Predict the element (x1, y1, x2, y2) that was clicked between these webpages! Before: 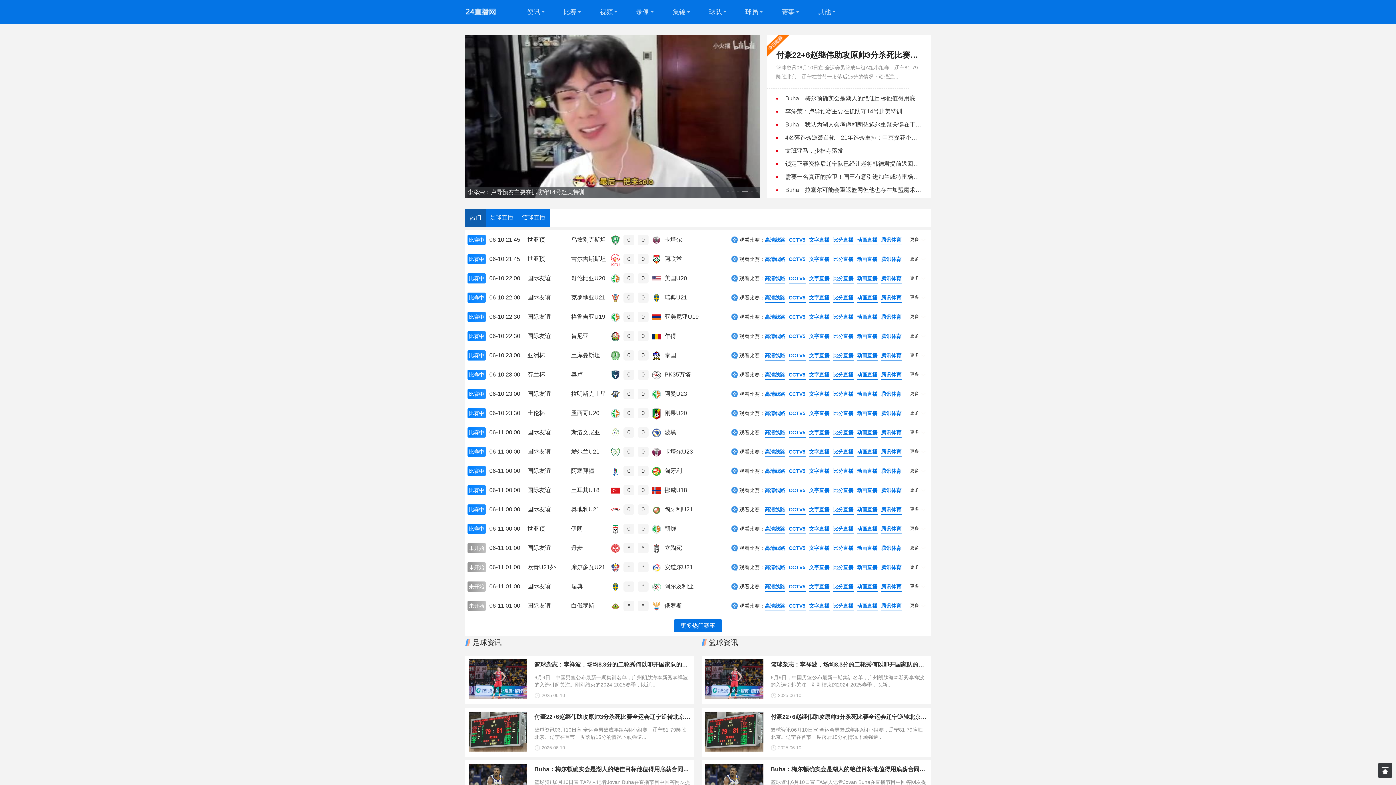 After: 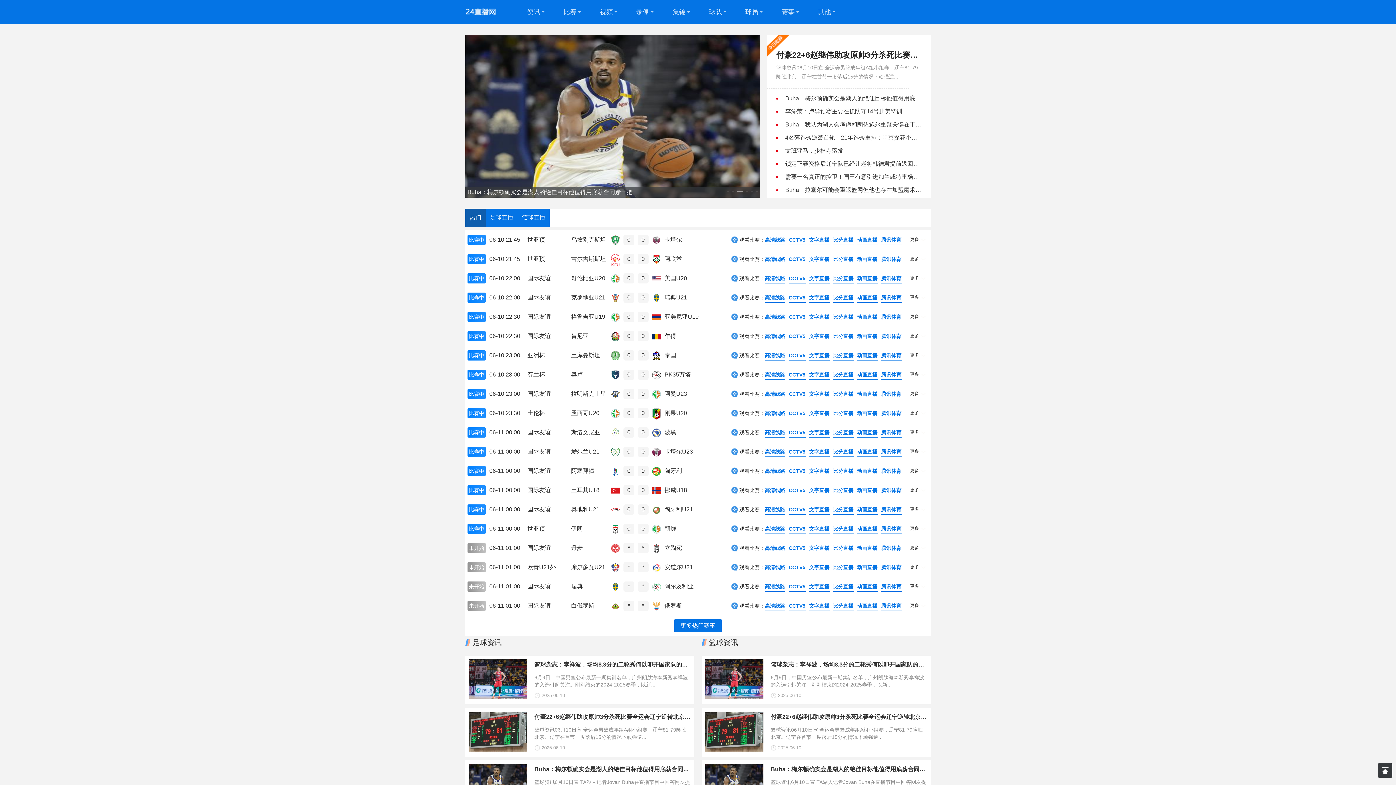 Action: label: Go to slide 6 bbox: (756, 190, 758, 192)